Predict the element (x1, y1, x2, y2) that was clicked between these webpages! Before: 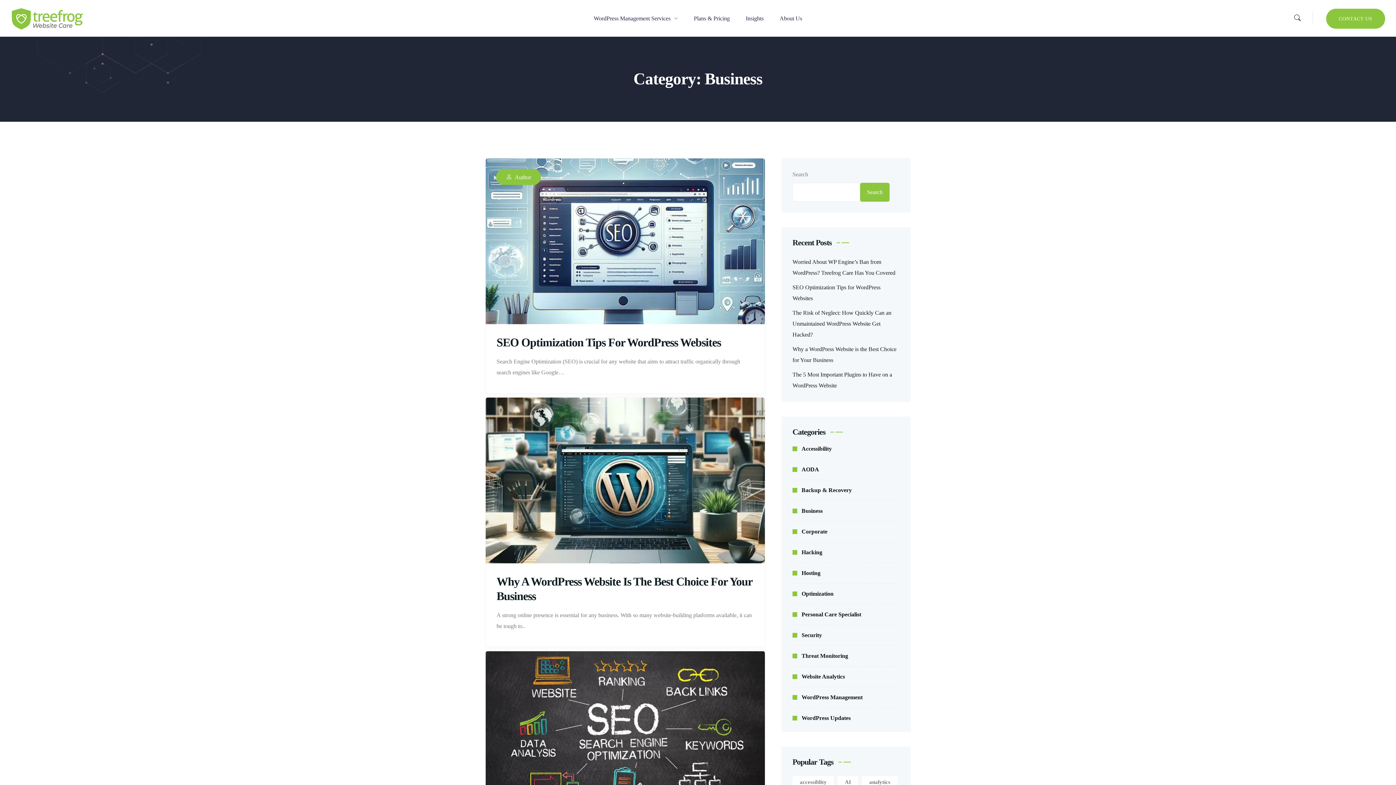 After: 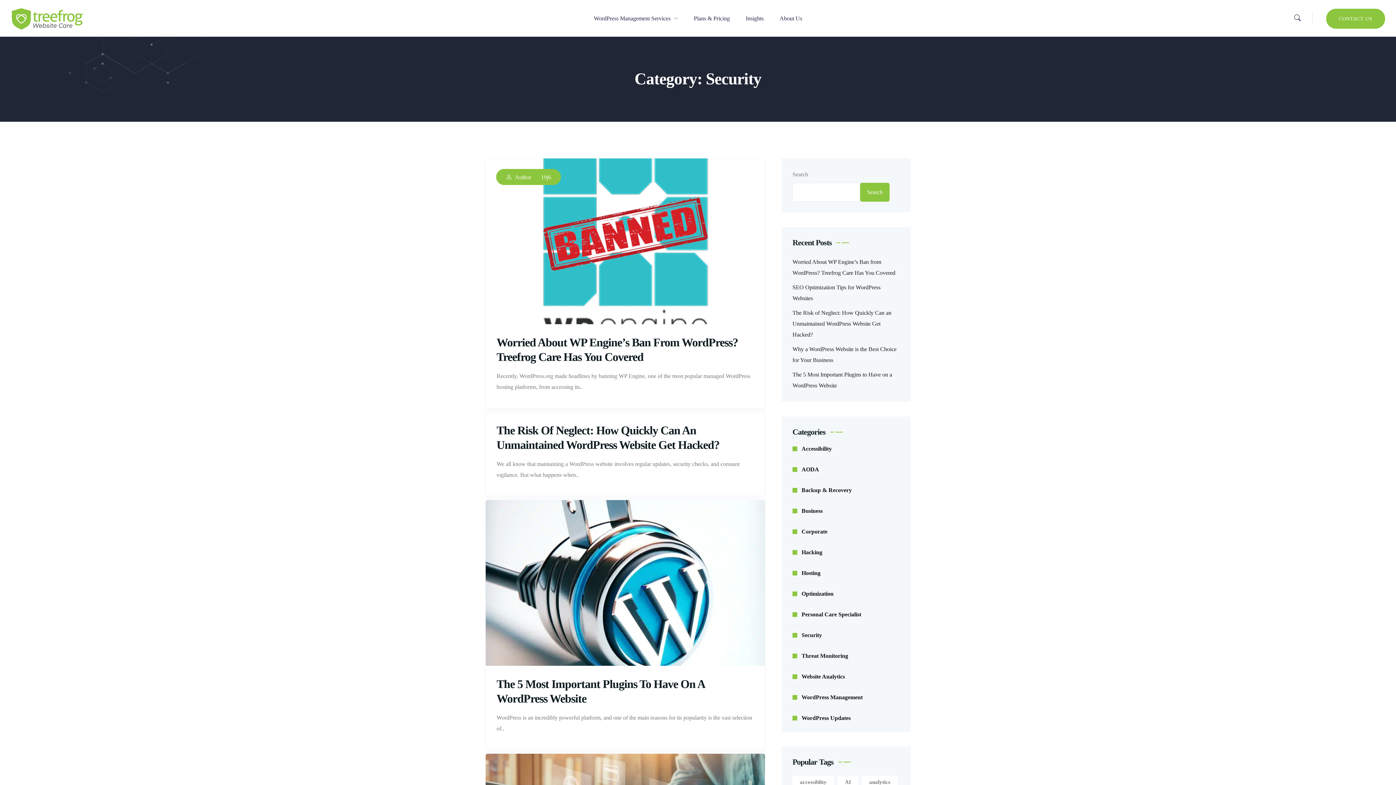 Action: label: Security bbox: (792, 632, 822, 638)